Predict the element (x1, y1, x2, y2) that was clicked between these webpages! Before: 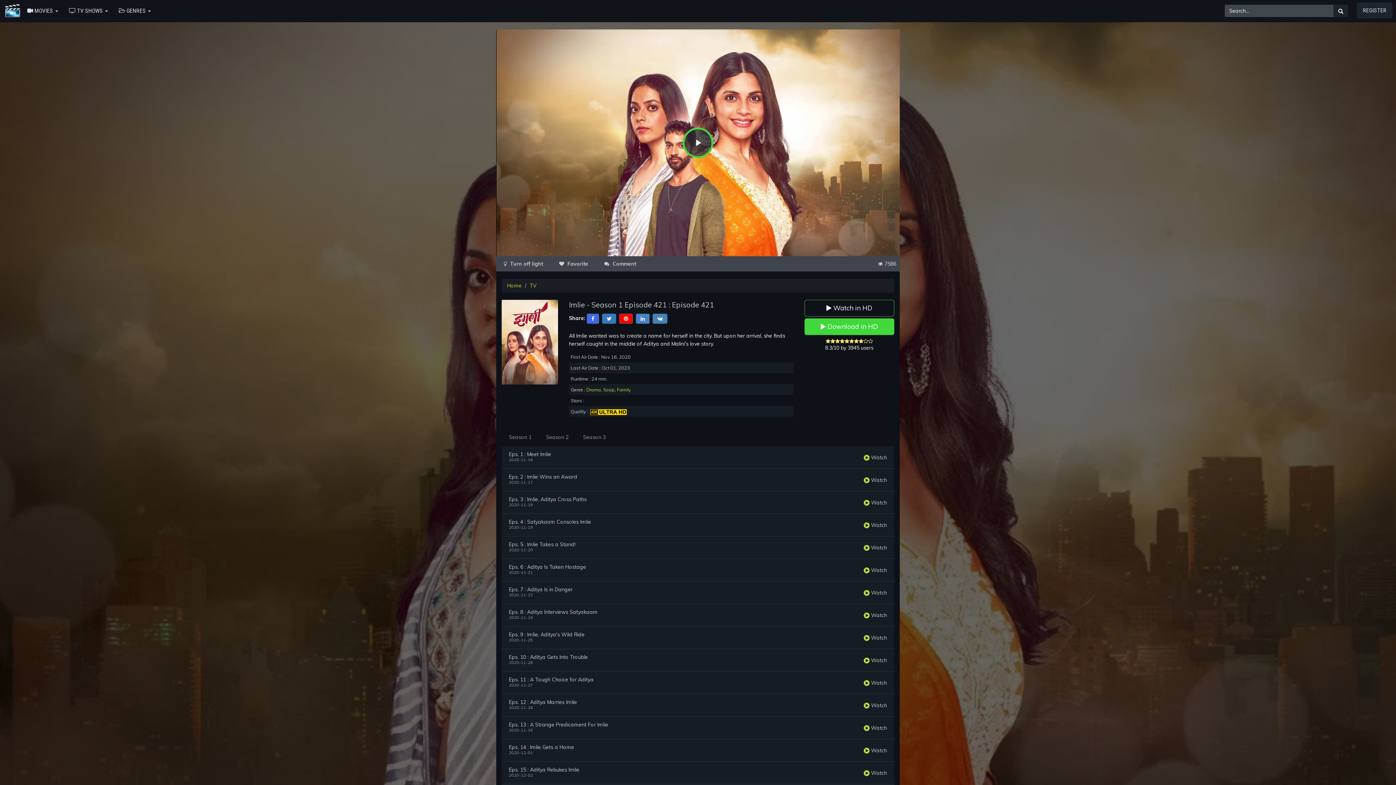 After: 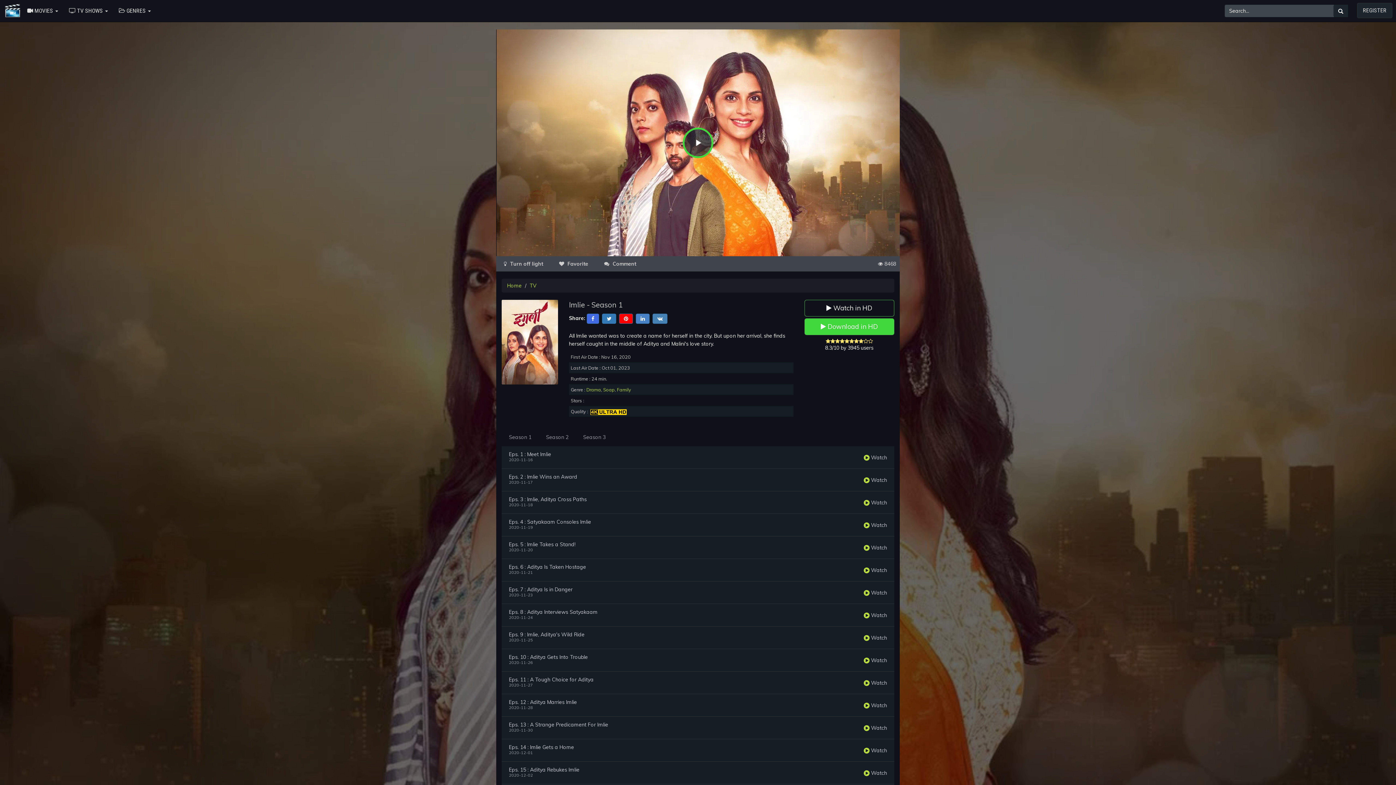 Action: bbox: (501, 428, 538, 447) label: Season 1